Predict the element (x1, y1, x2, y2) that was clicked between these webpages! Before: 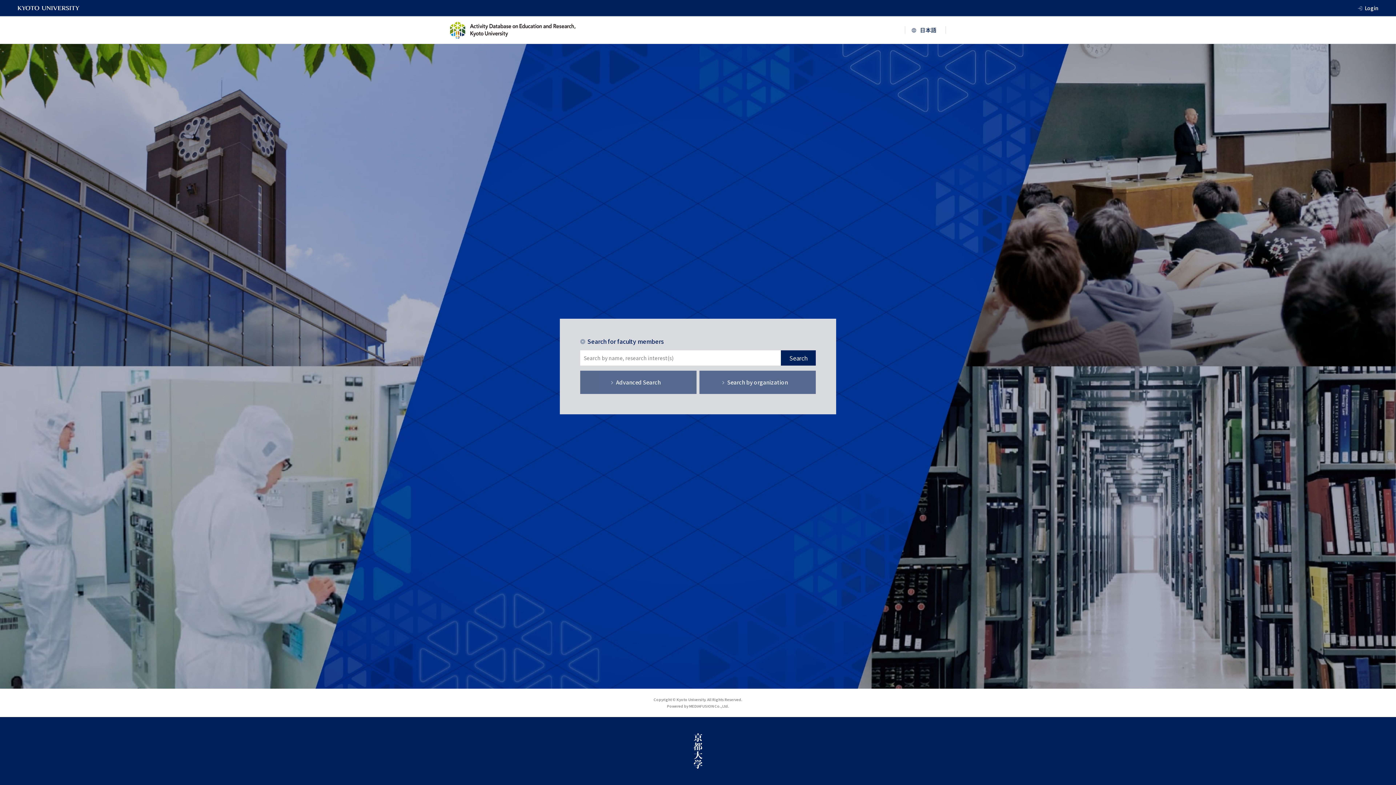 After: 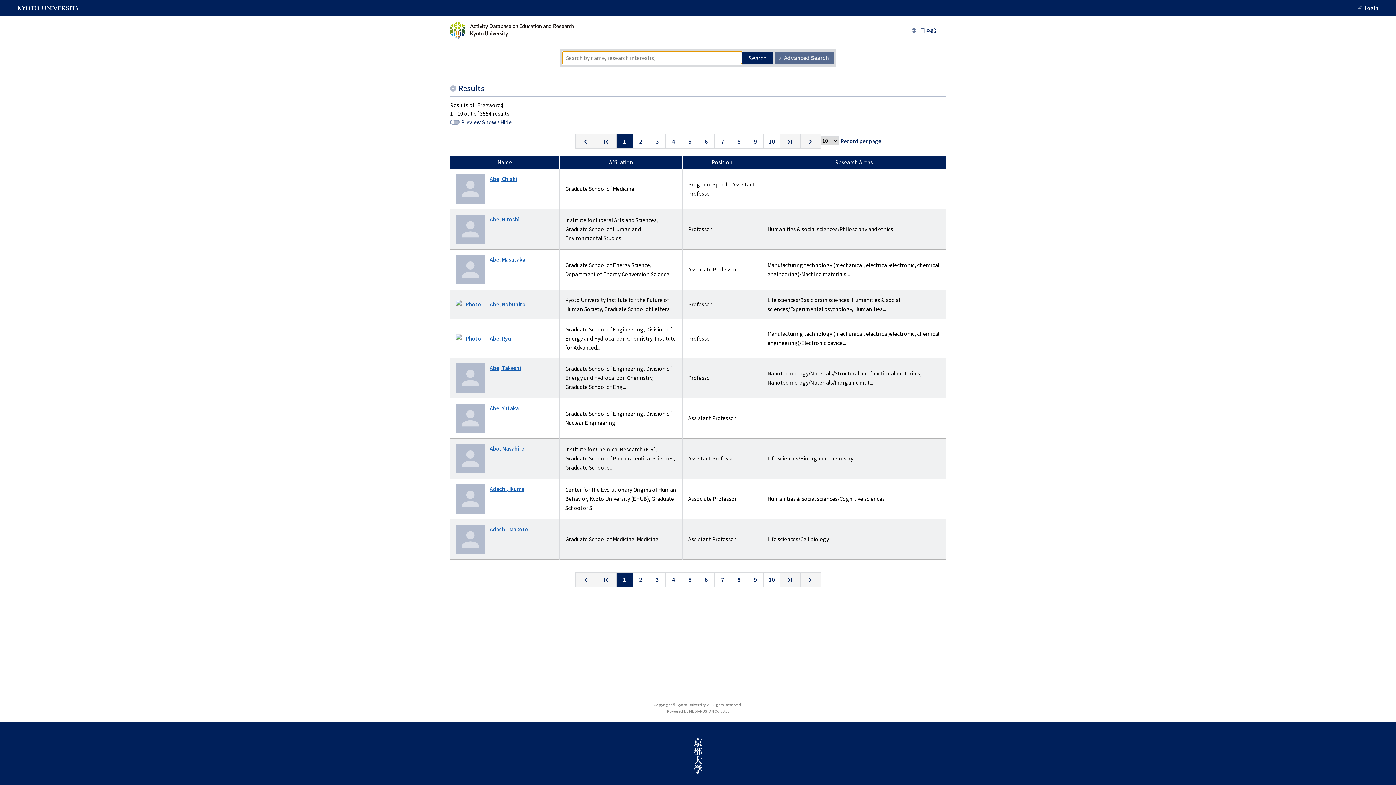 Action: label: Search bbox: (781, 350, 816, 365)